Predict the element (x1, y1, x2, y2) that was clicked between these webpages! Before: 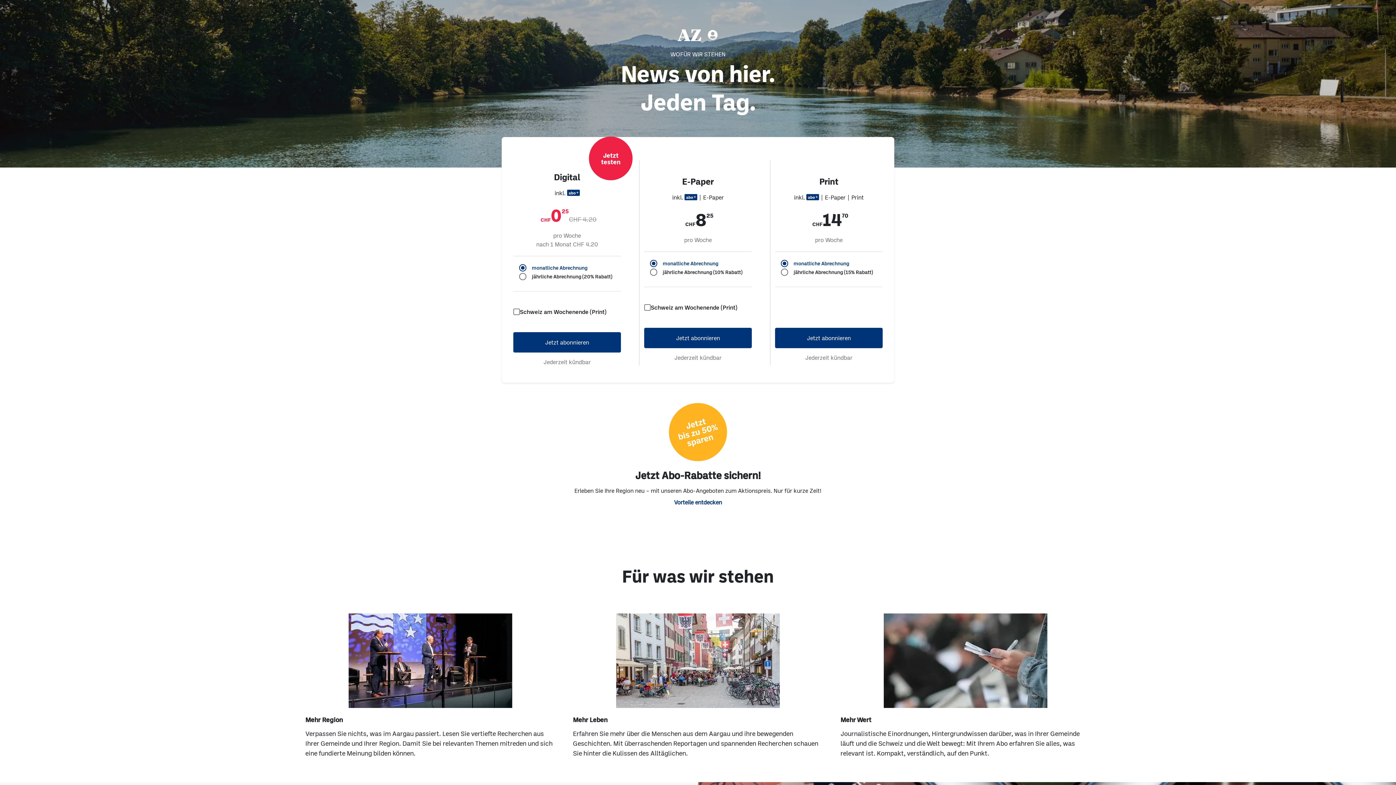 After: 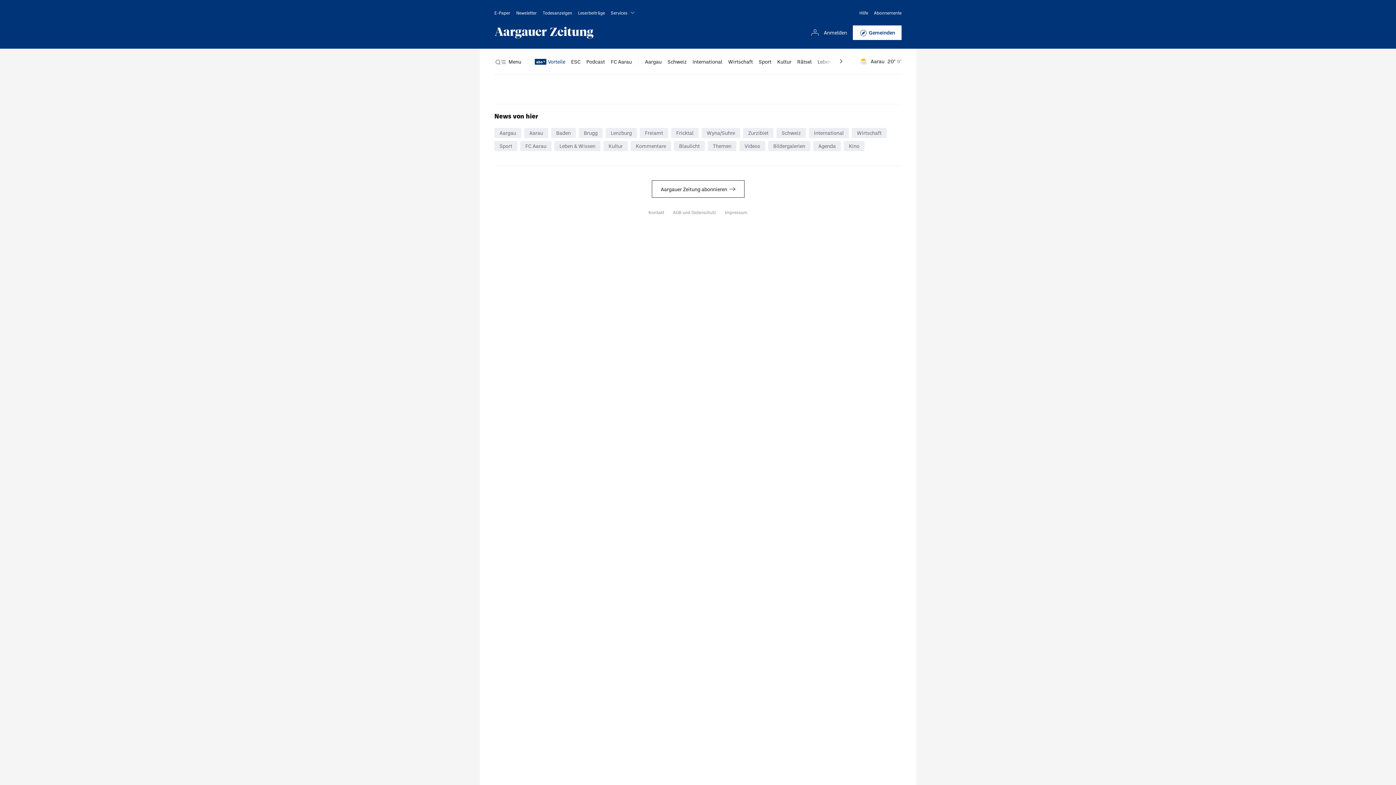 Action: label: Jetzt abonnieren bbox: (513, 332, 621, 352)